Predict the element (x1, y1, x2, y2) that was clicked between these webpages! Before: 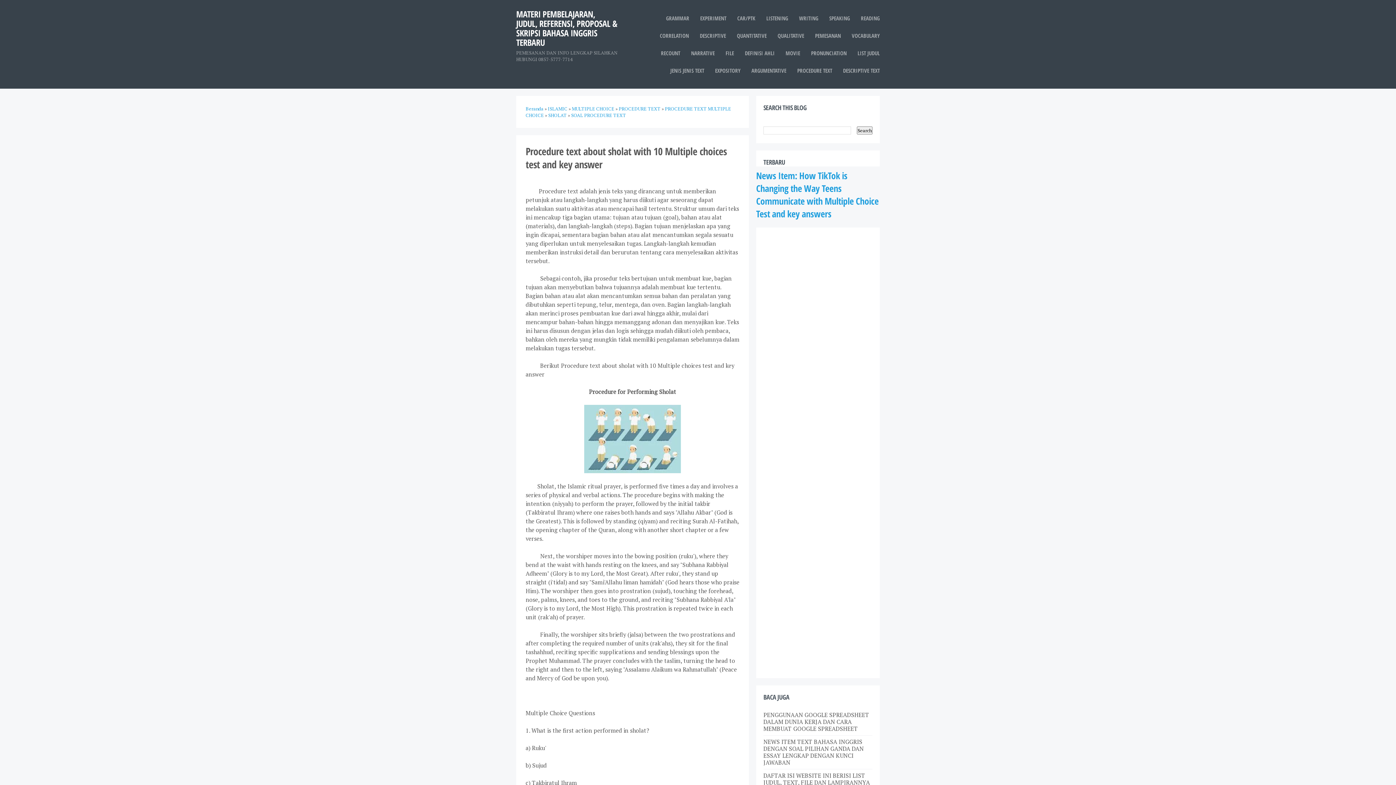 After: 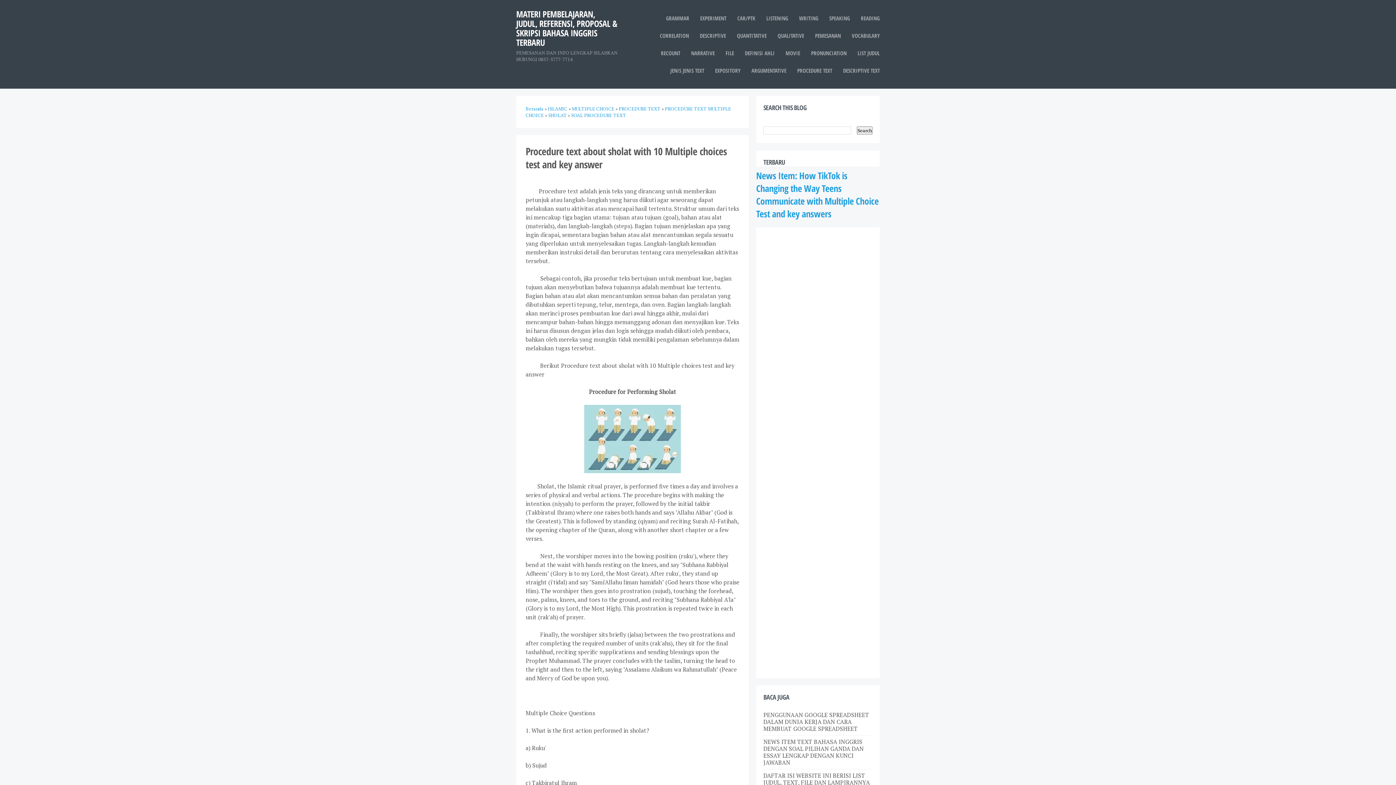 Action: bbox: (516, 8, 617, 48) label: MATERI PEMBELAJARAN, JUDUL, REFERENSI, PROPOSAL & SKRIPSI BAHASA INGGRIS TERBARU